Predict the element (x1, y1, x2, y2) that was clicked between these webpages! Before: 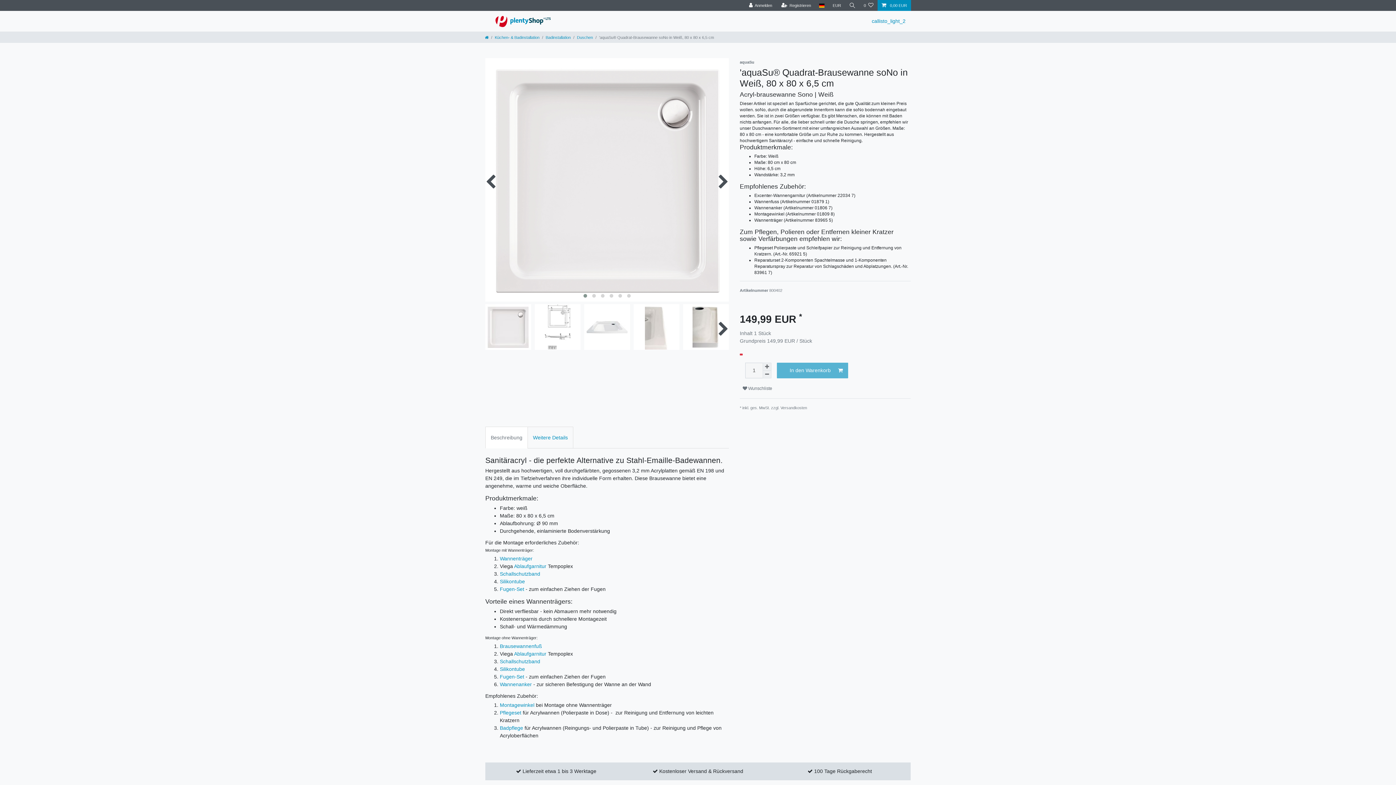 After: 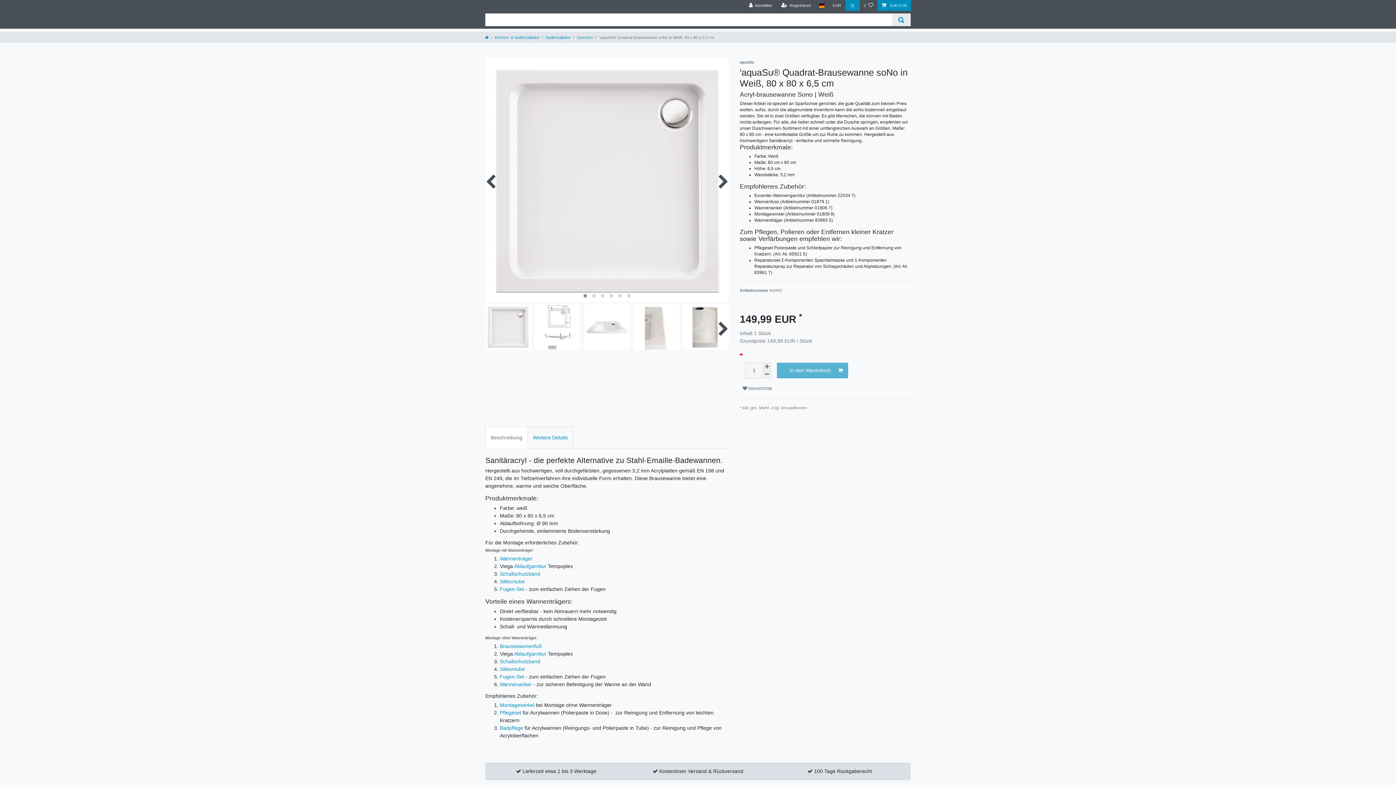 Action: bbox: (845, 0, 859, 10) label: Suche